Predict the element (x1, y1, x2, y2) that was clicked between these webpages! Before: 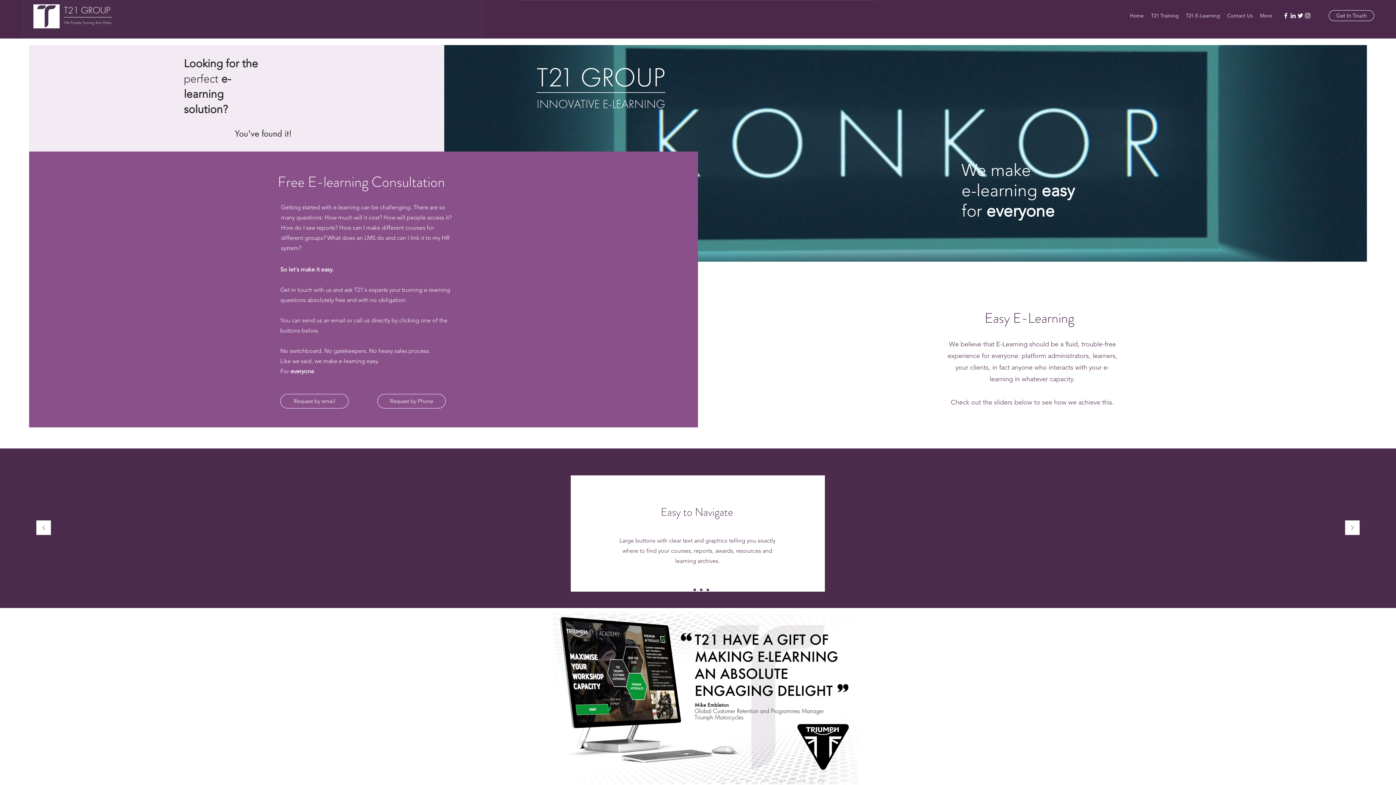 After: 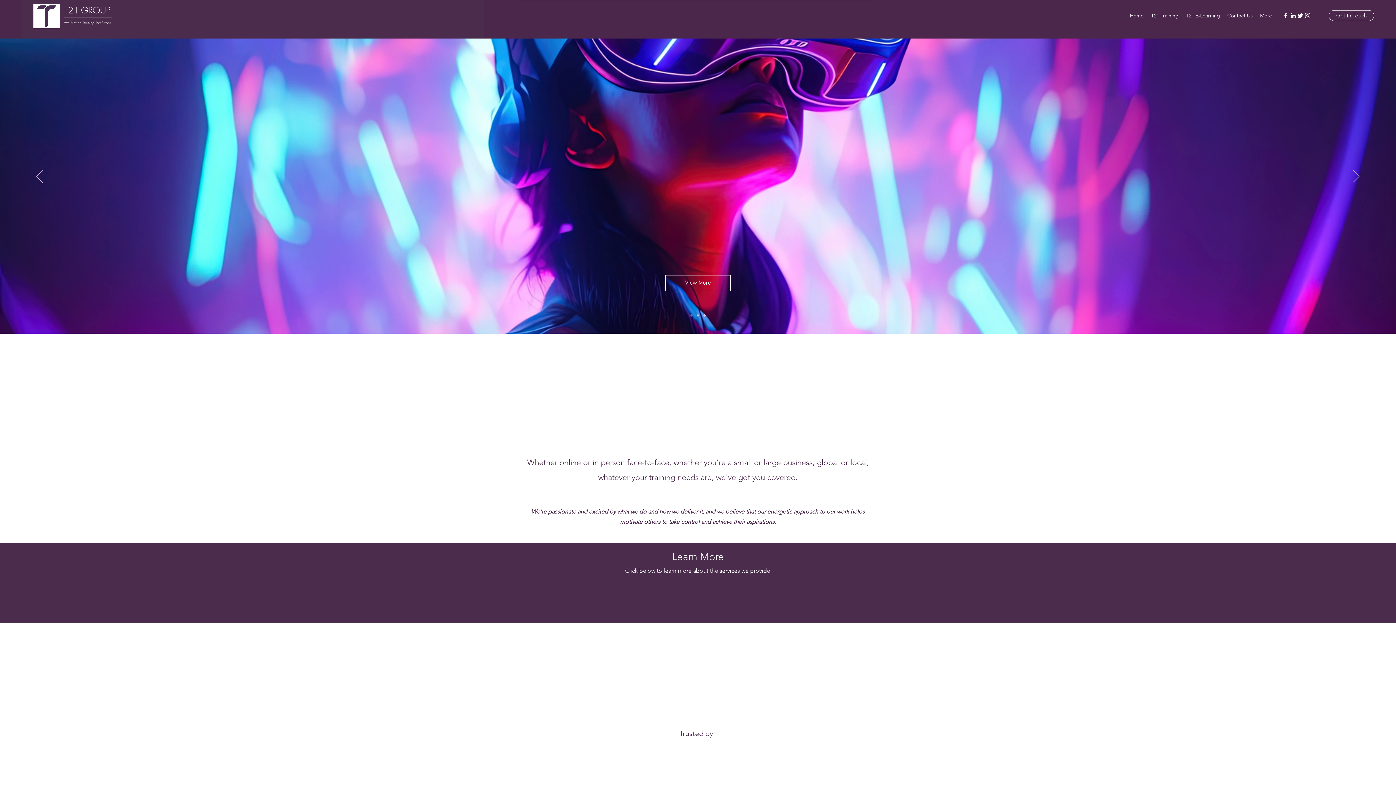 Action: bbox: (693, 589, 696, 591) label: Slide 2